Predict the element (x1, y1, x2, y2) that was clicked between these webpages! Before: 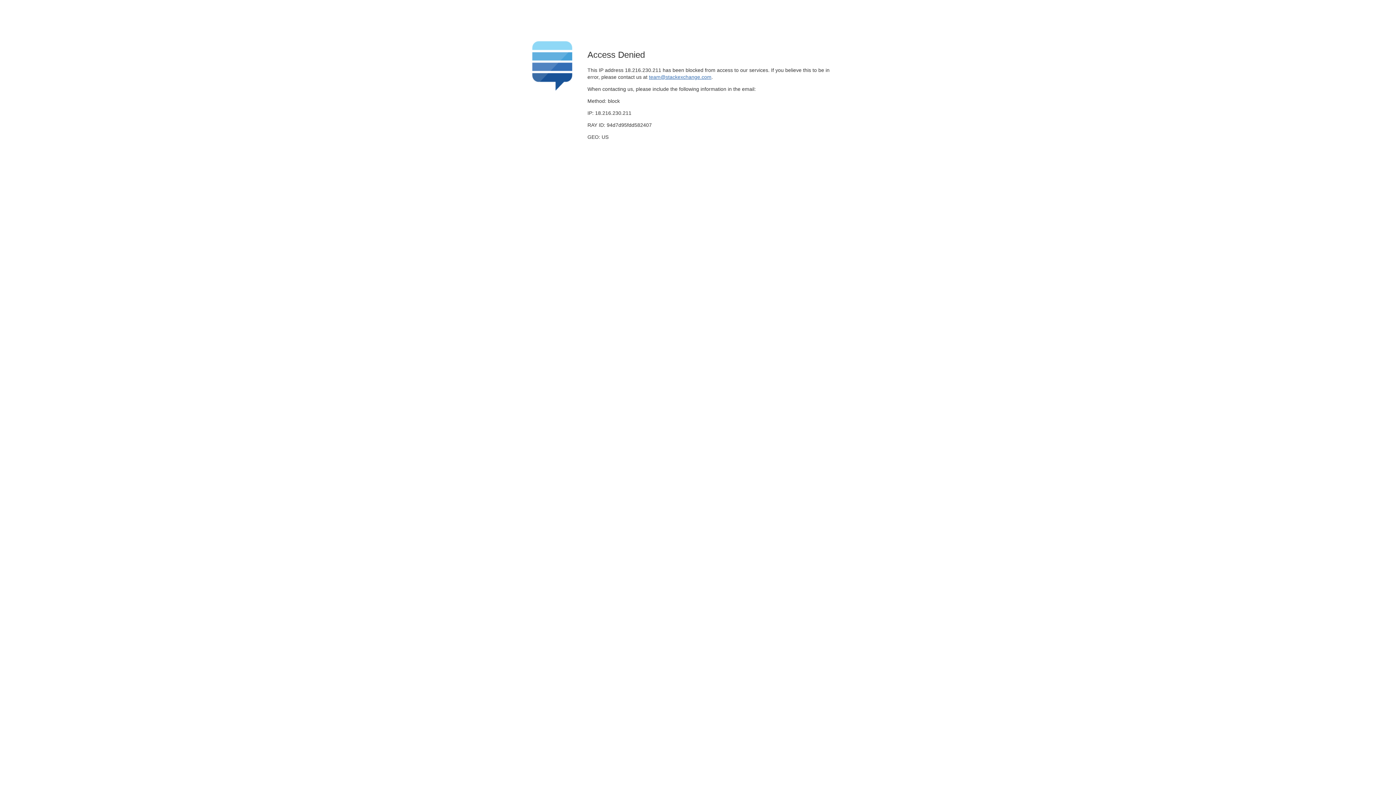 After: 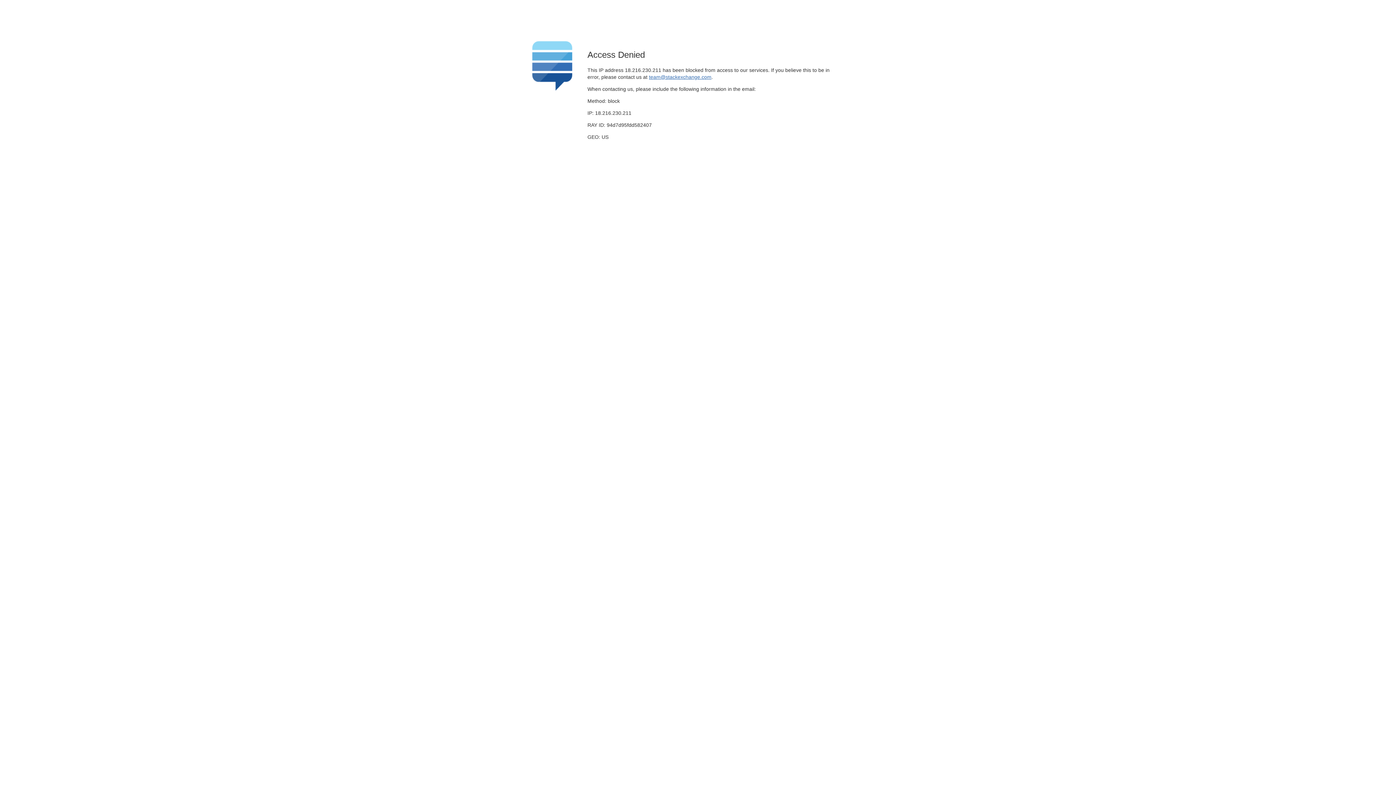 Action: label: team@stackexchange.com bbox: (649, 74, 711, 79)